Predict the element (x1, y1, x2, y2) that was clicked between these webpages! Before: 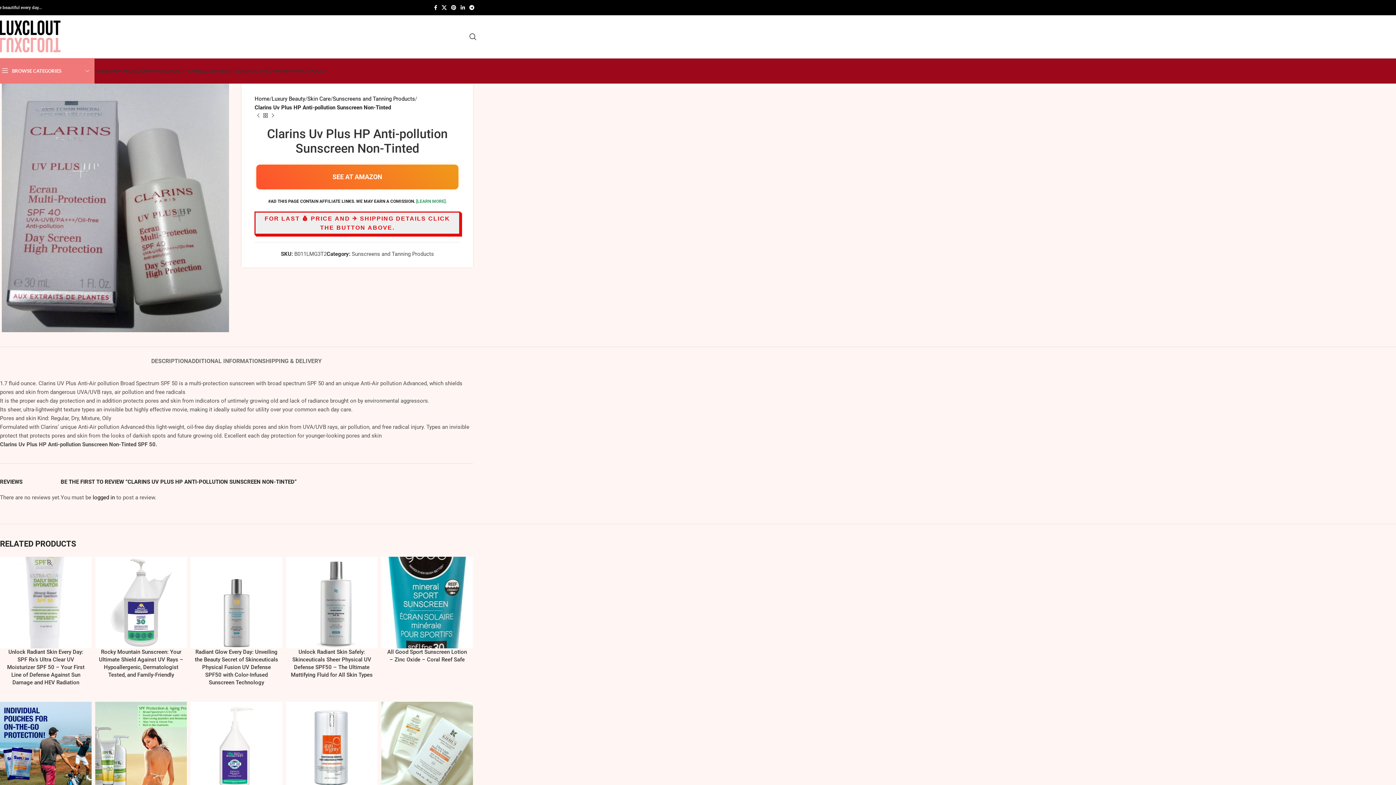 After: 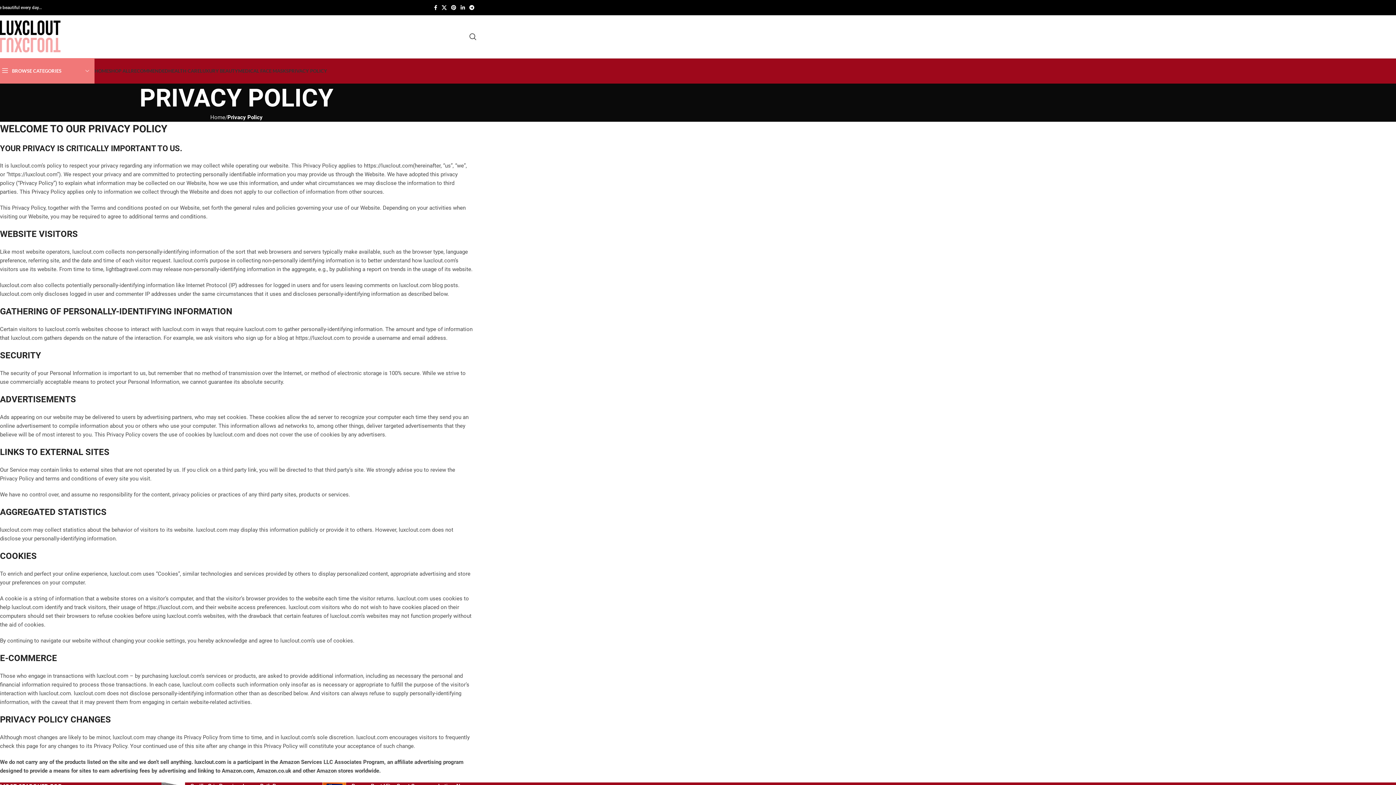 Action: bbox: (415, 198, 446, 204) label:  [LEARN MORE].